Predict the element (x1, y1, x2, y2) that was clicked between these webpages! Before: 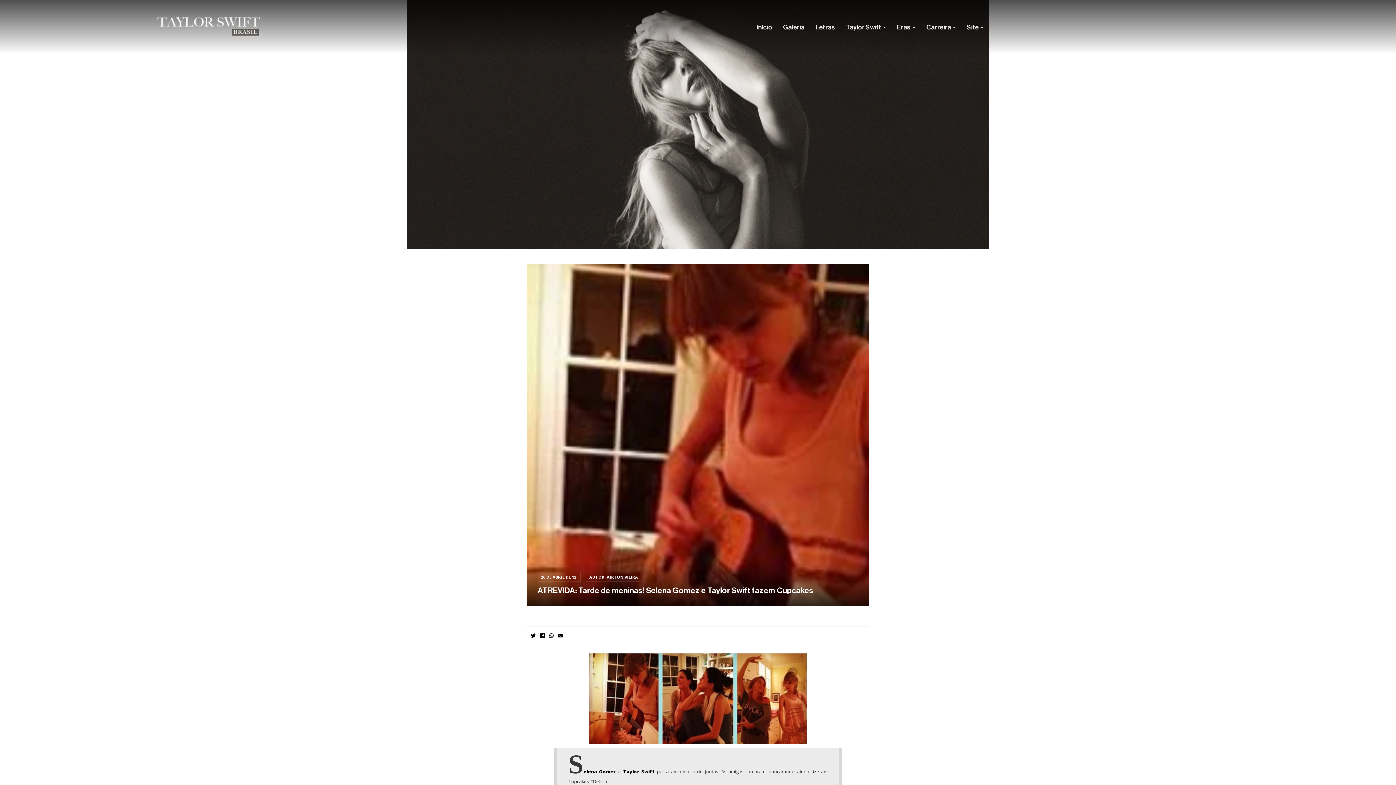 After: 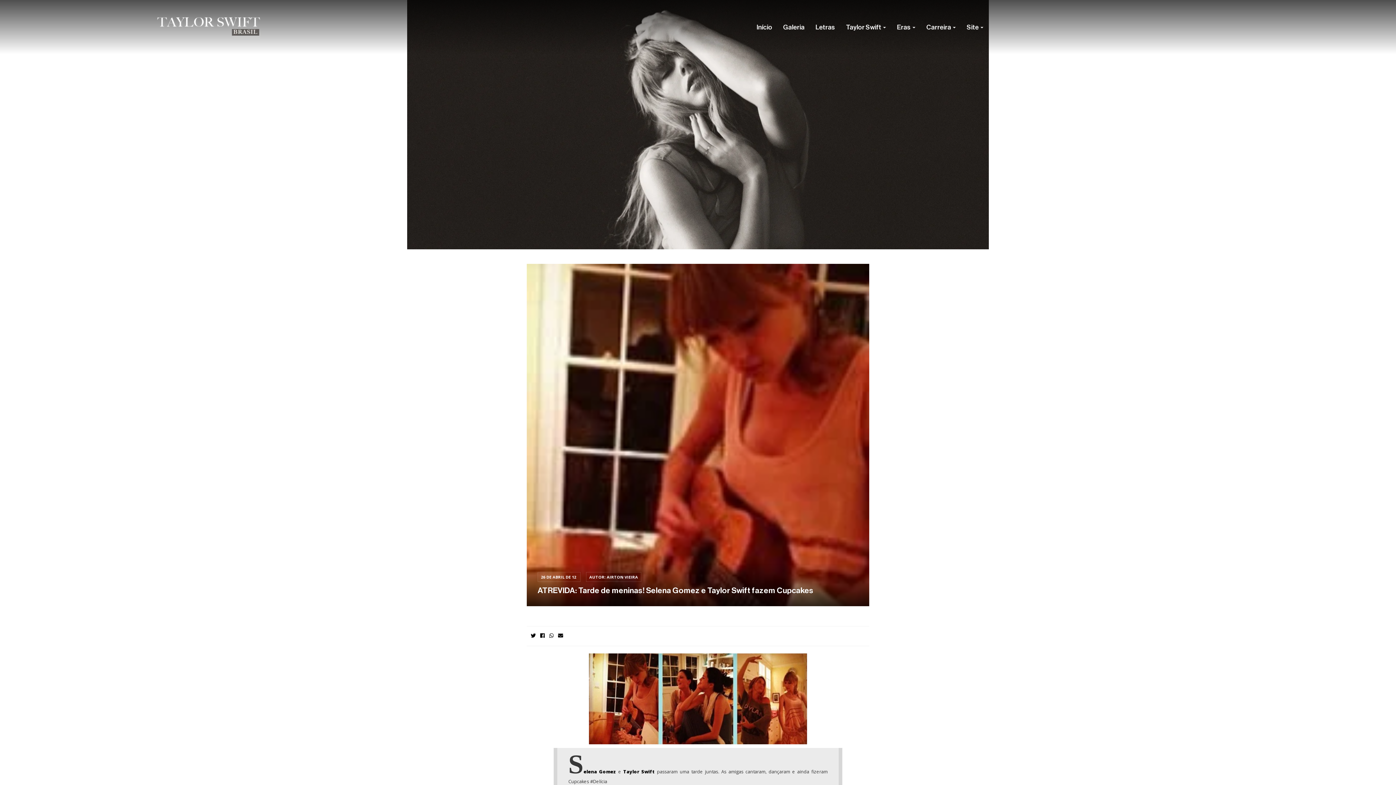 Action: label: ATREVIDA: Tarde de meninas! Selena Gomez e Taylor Swift fazem Cupcakes bbox: (537, 586, 813, 594)